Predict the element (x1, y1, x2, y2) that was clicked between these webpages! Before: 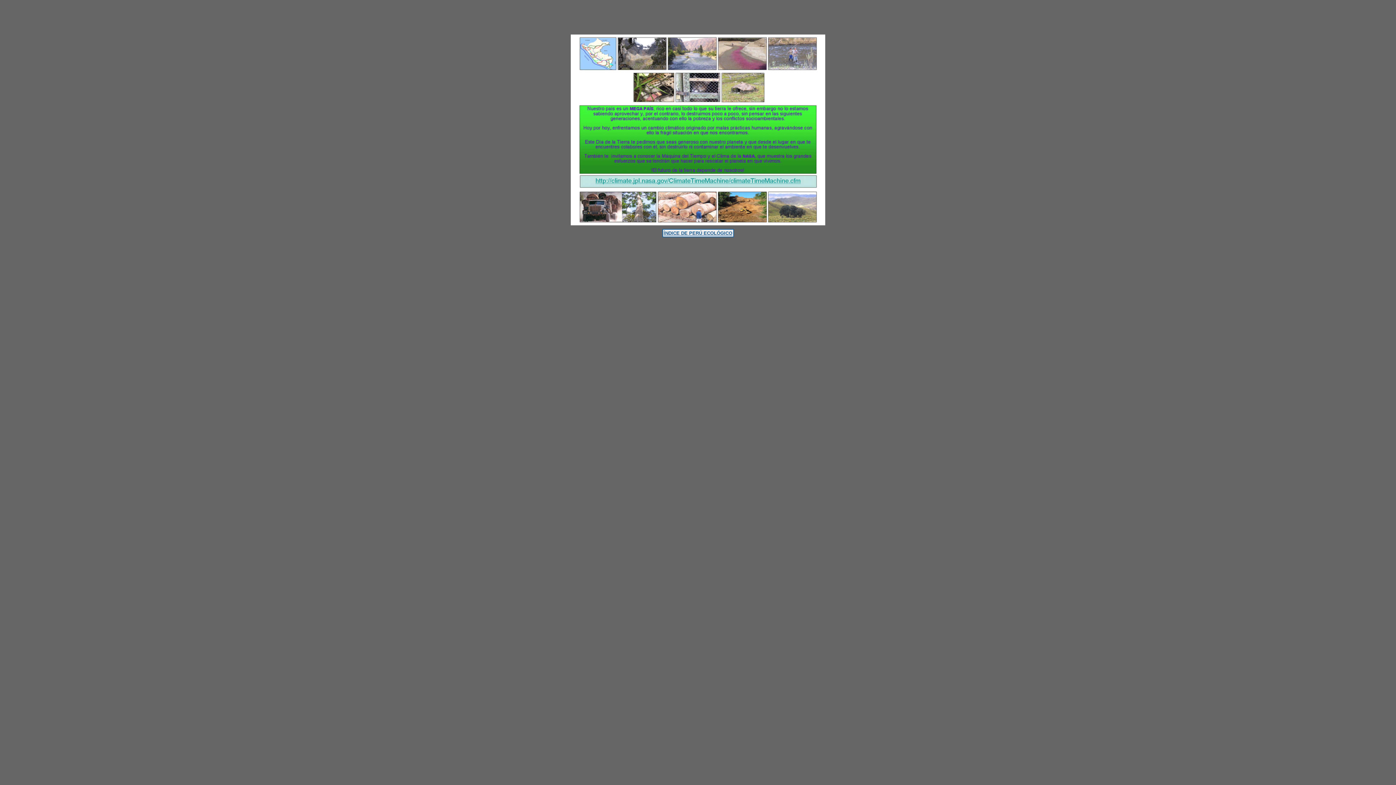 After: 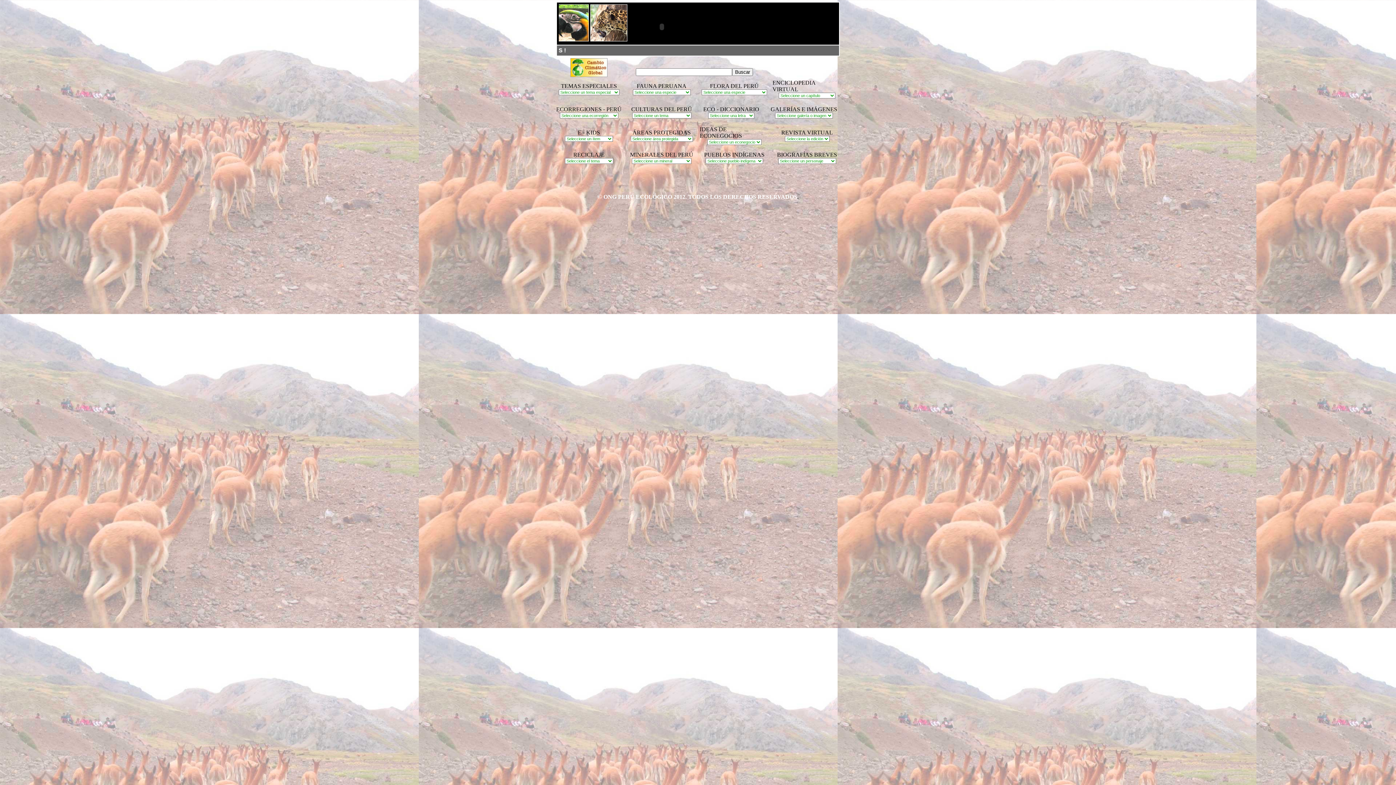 Action: bbox: (663, 229, 732, 236) label: ÍNDICE DE PERÚ ECOLÓGICO